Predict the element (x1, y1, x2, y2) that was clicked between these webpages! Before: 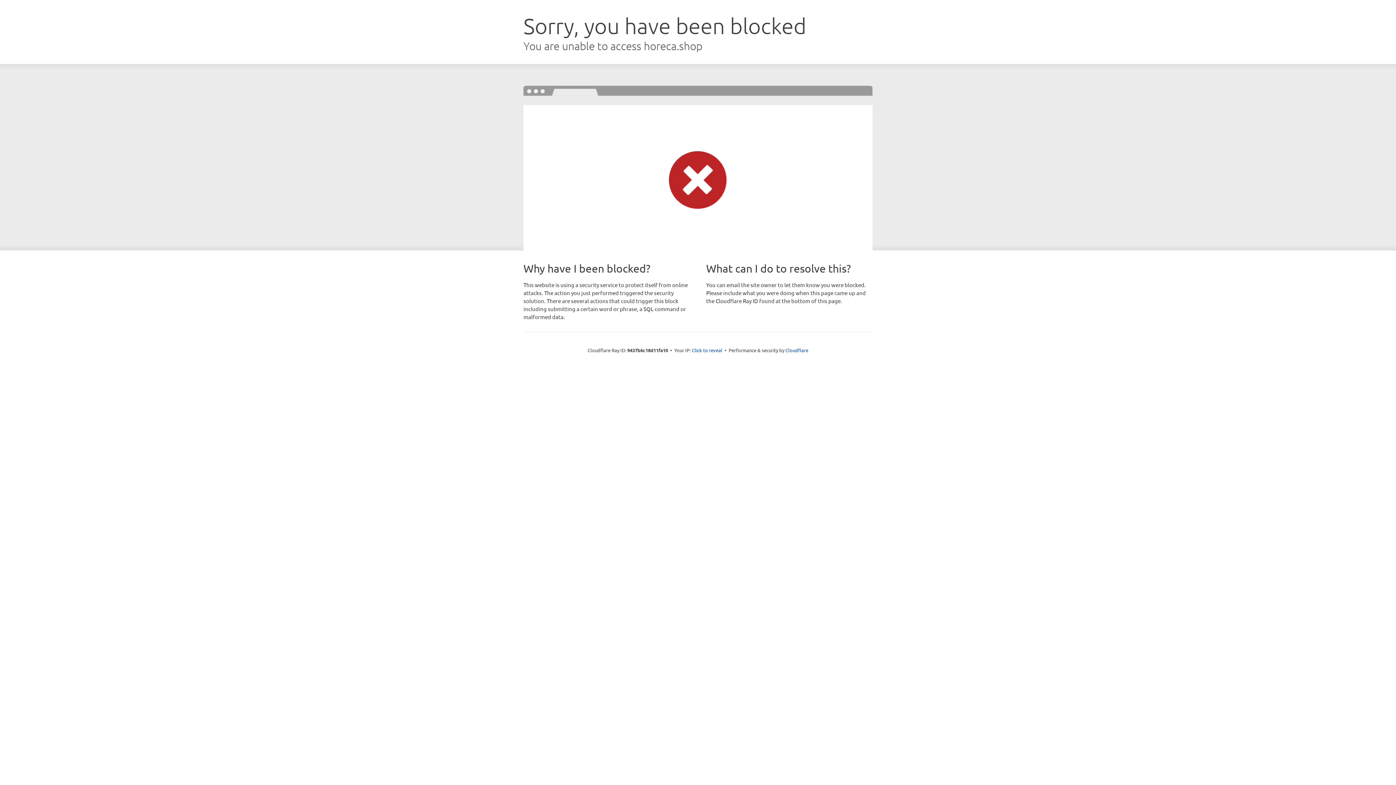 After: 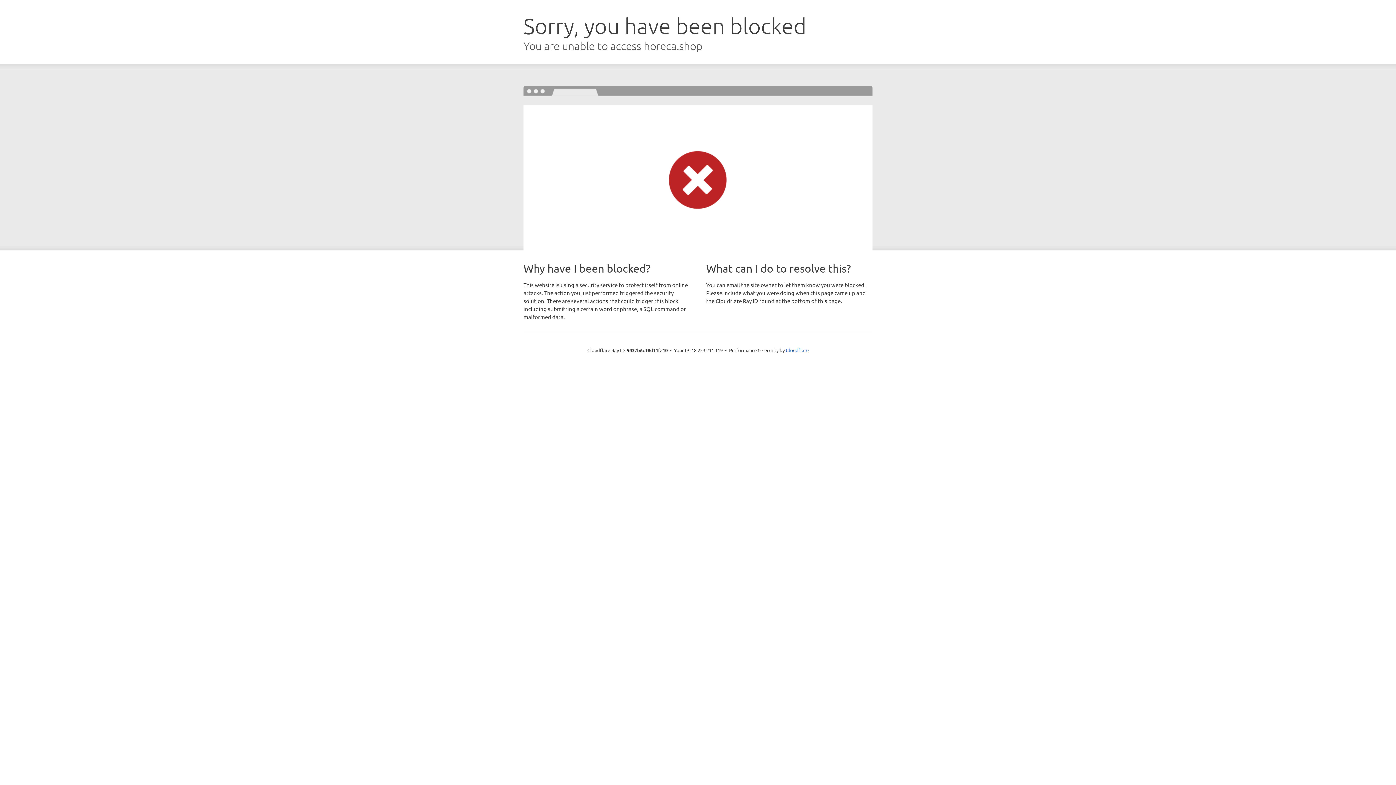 Action: label: Click to reveal bbox: (692, 346, 722, 353)